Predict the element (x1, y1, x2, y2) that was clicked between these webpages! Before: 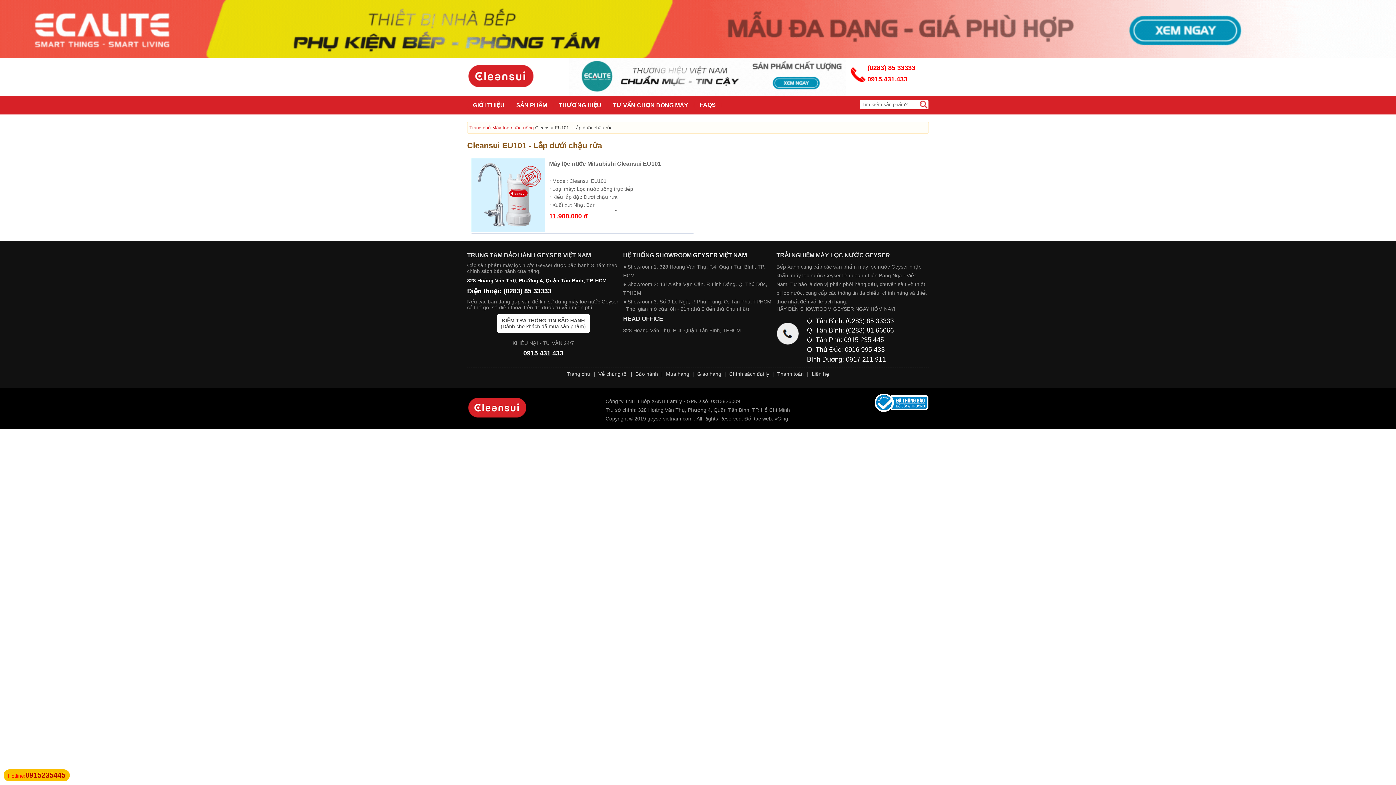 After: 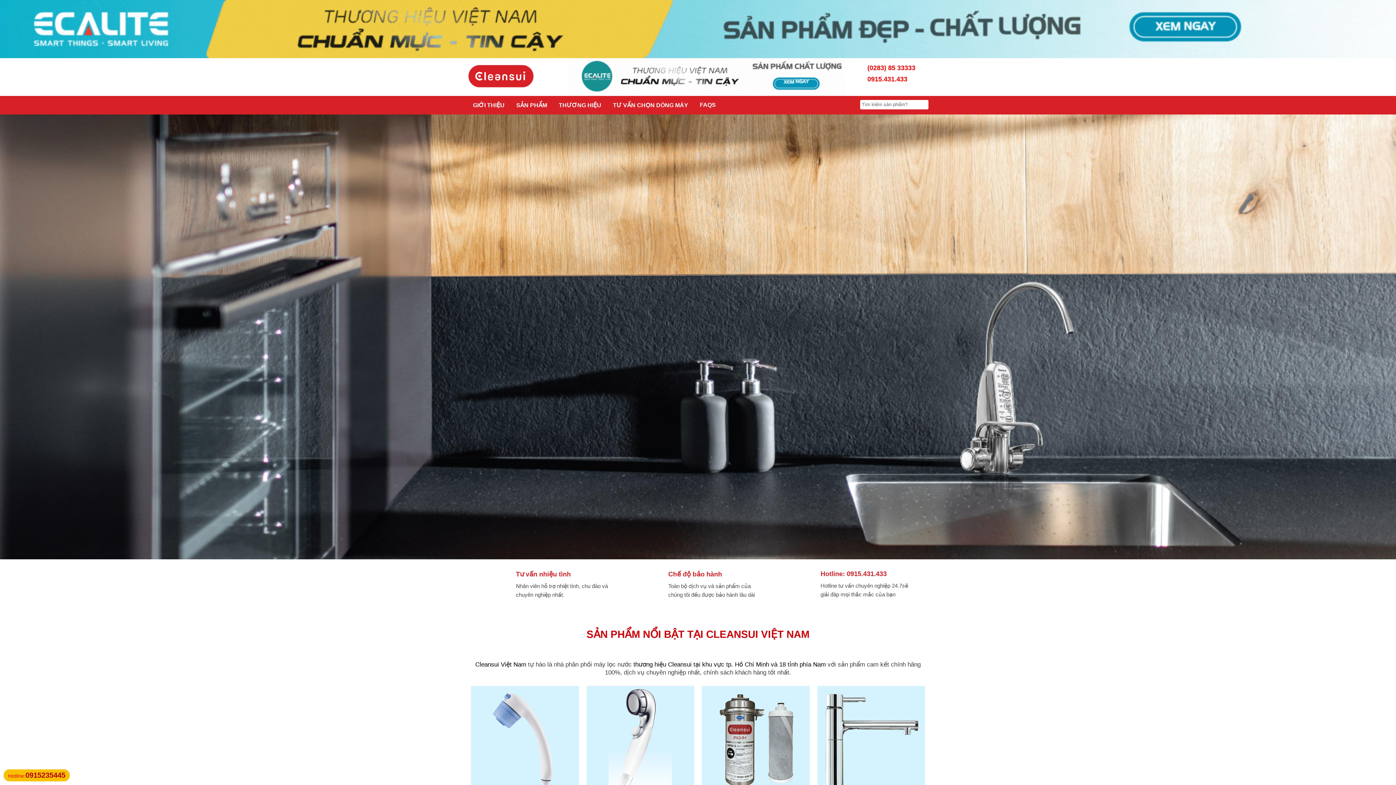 Action: bbox: (467, 417, 527, 423)